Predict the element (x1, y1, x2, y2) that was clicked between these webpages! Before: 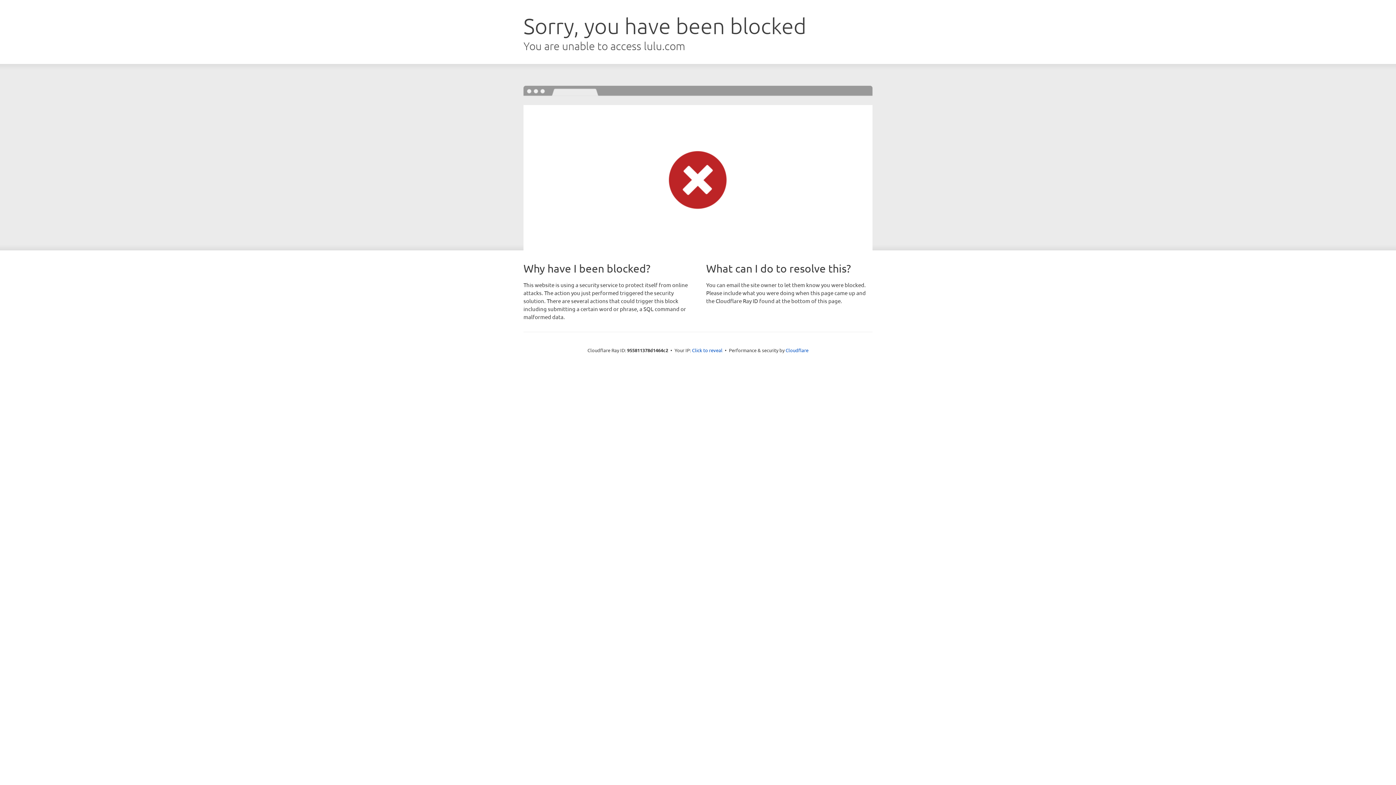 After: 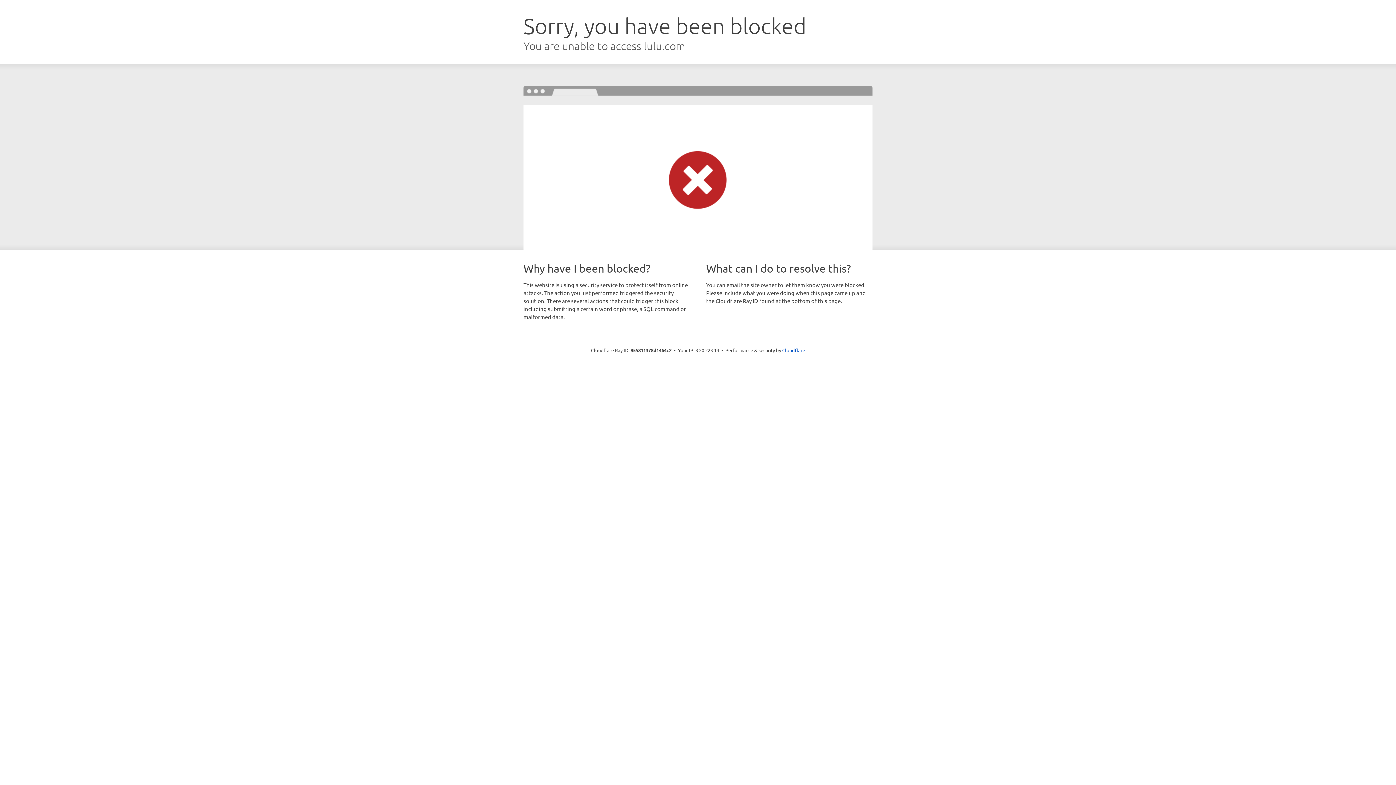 Action: bbox: (692, 346, 722, 353) label: Click to reveal